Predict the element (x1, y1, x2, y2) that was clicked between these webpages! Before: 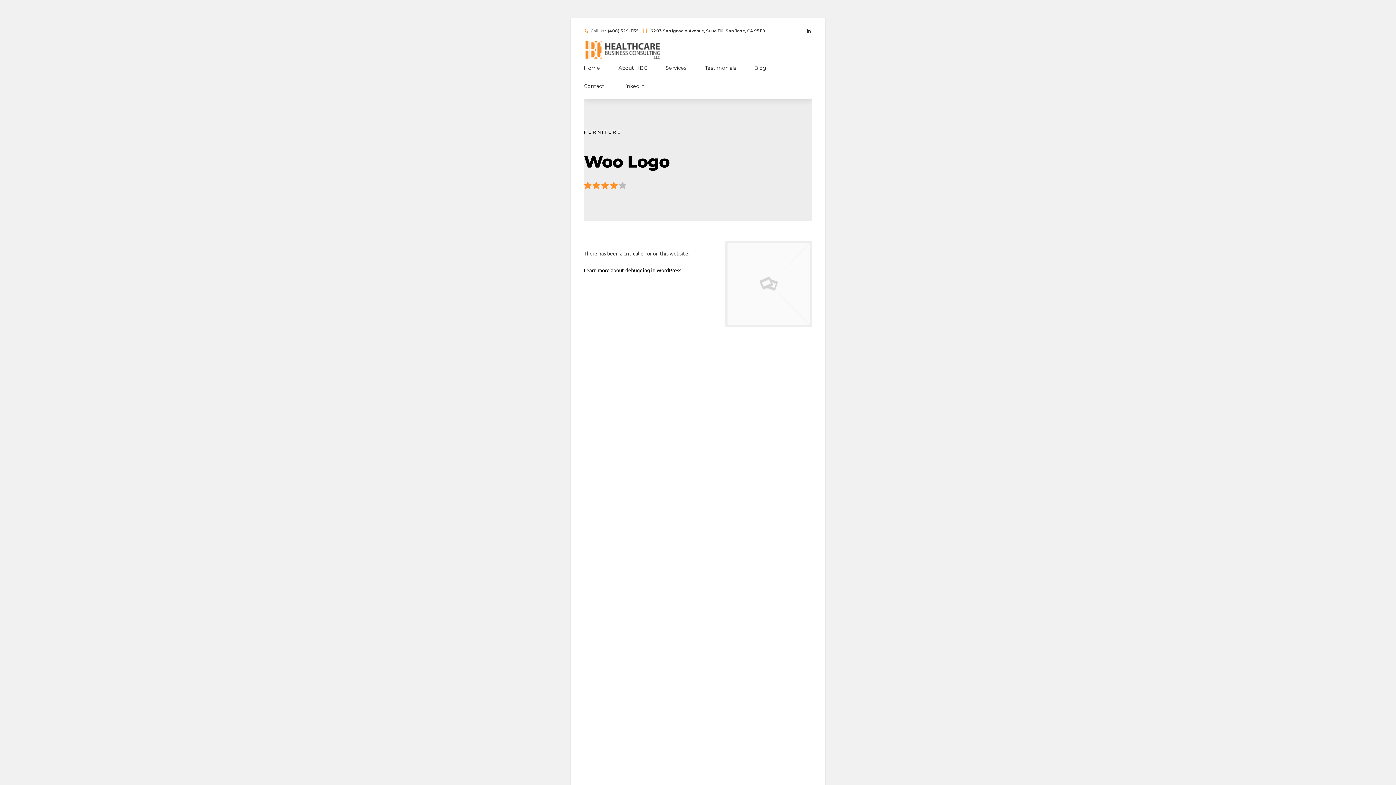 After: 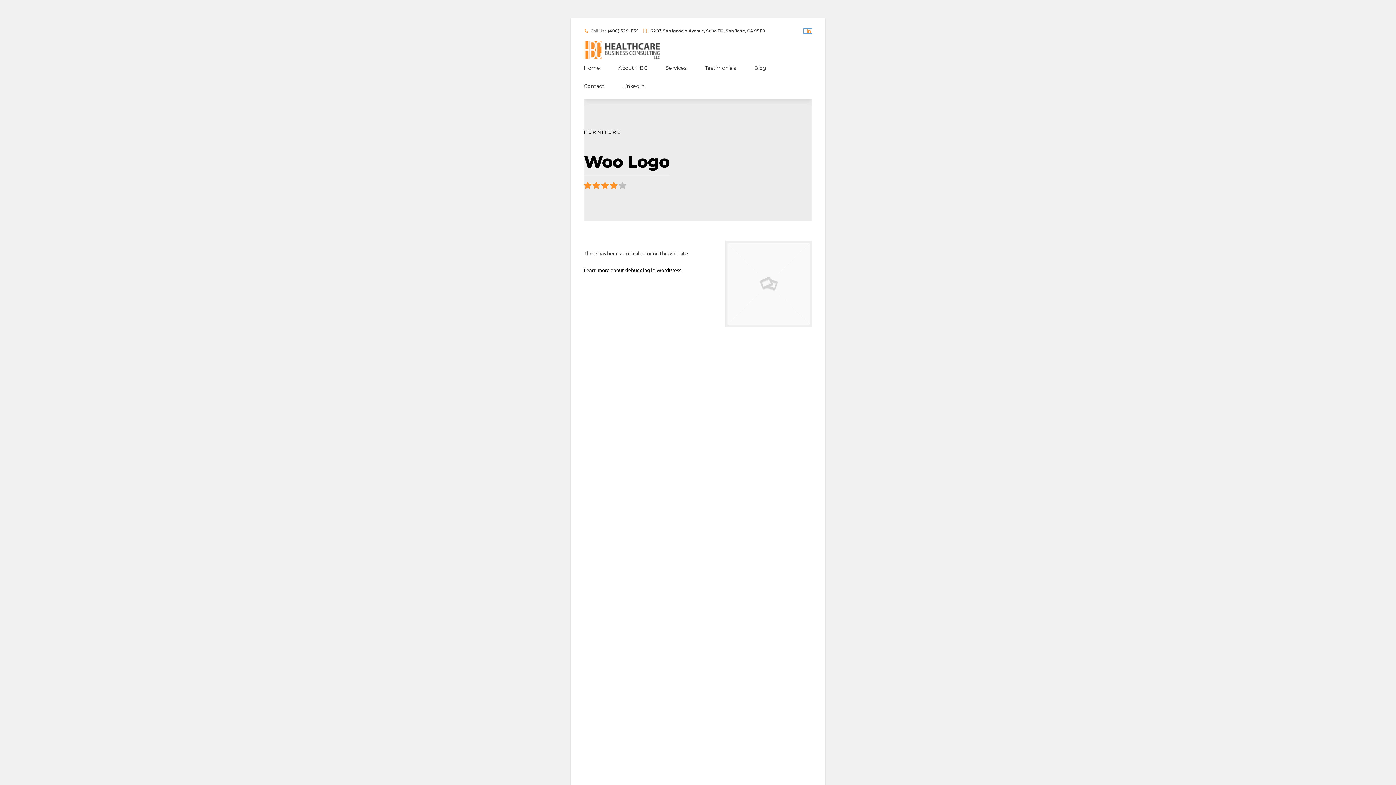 Action: bbox: (803, 28, 812, 33)